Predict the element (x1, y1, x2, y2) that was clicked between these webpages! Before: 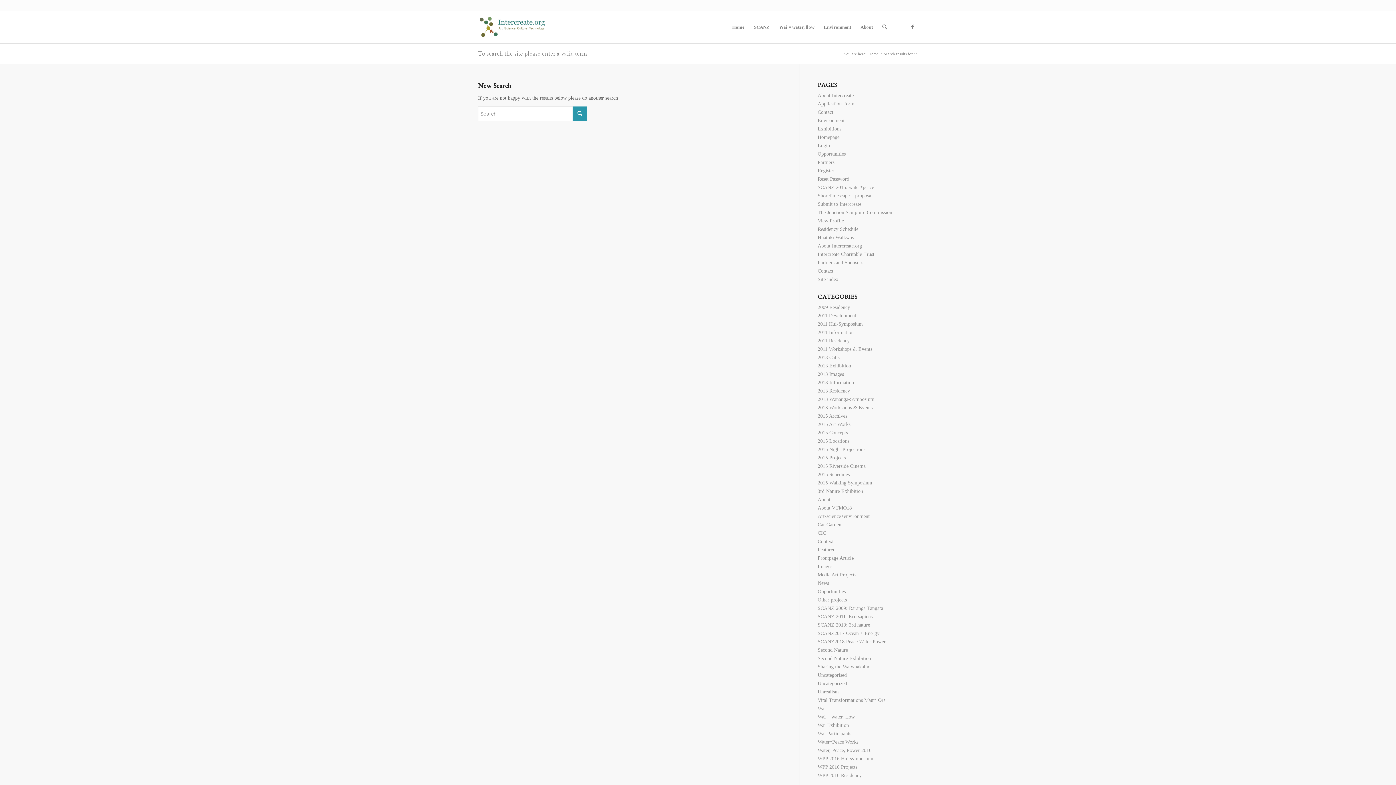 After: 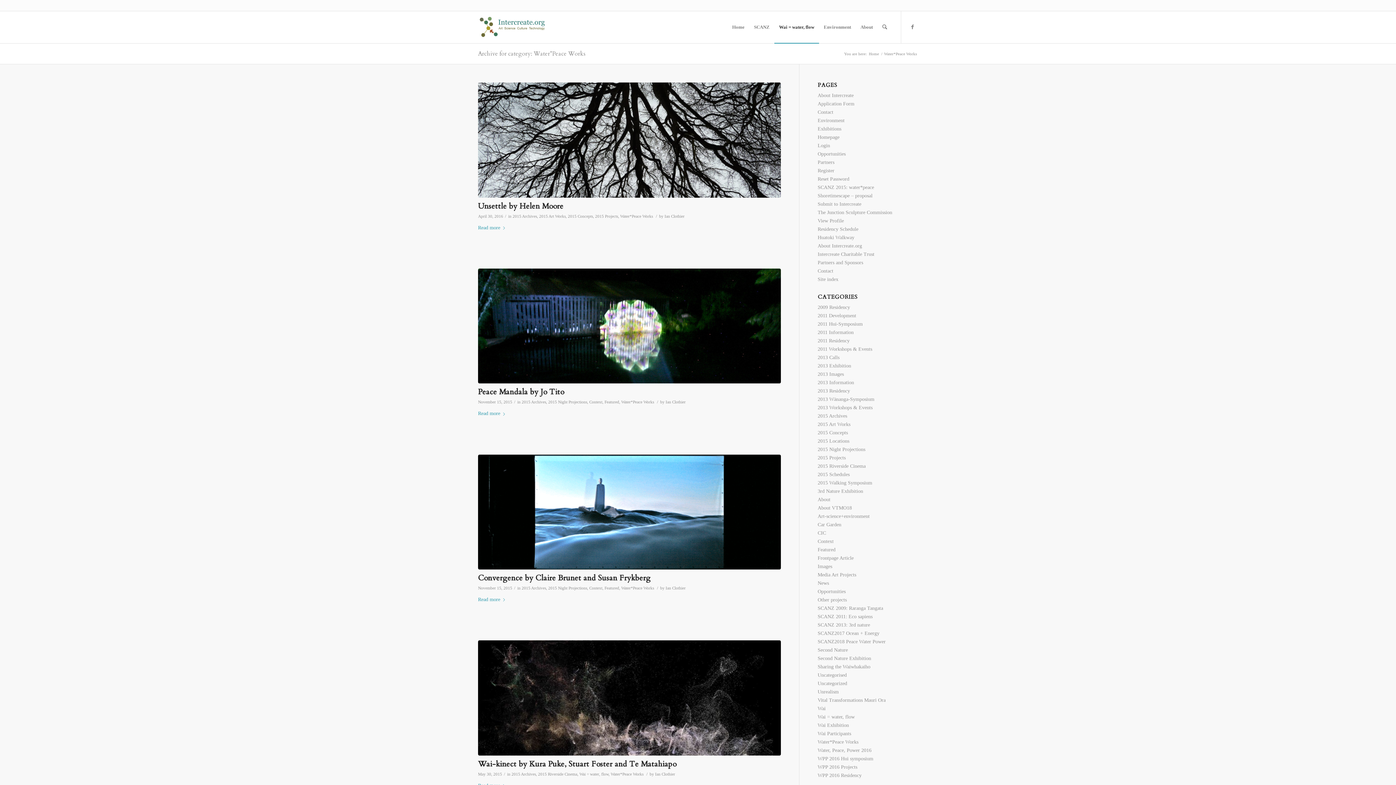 Action: bbox: (817, 739, 858, 745) label: Water*Peace Works